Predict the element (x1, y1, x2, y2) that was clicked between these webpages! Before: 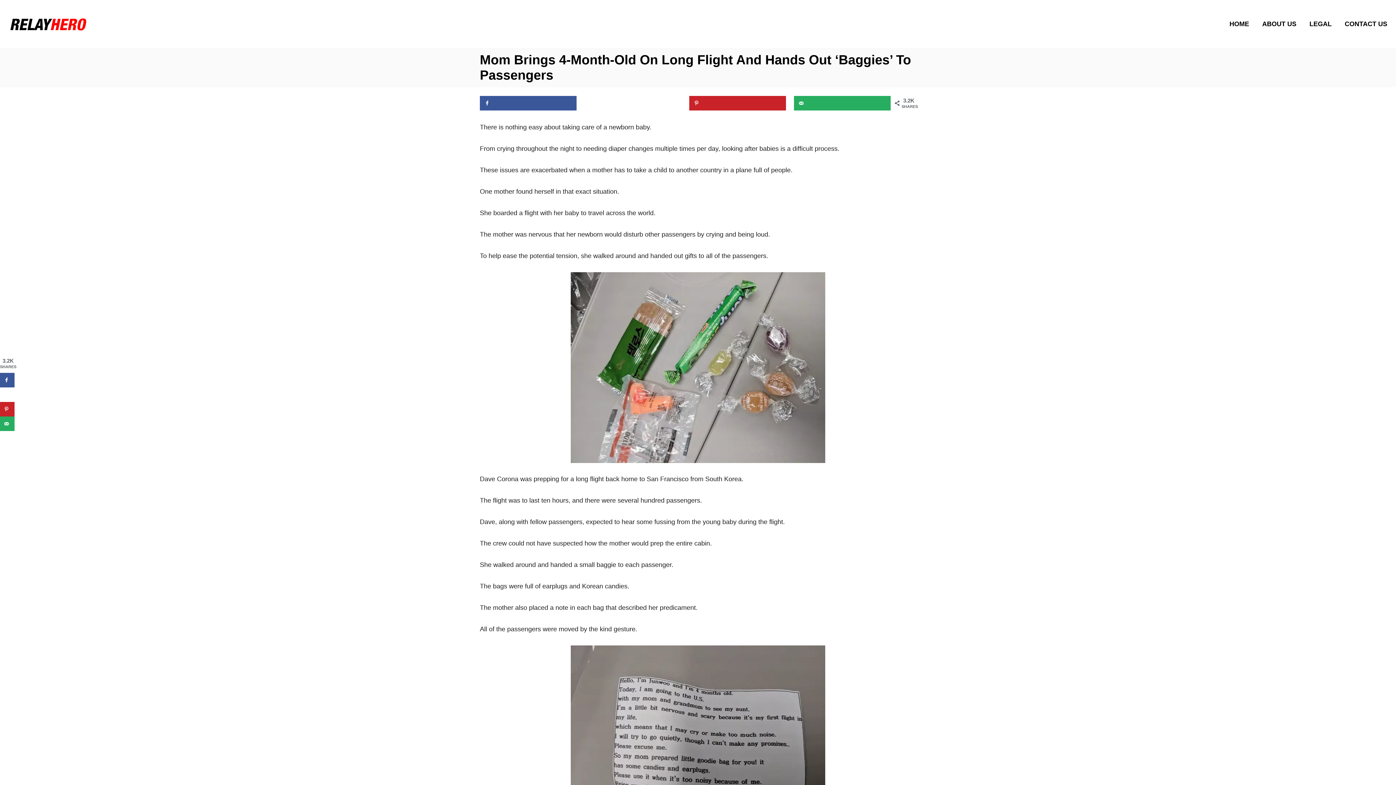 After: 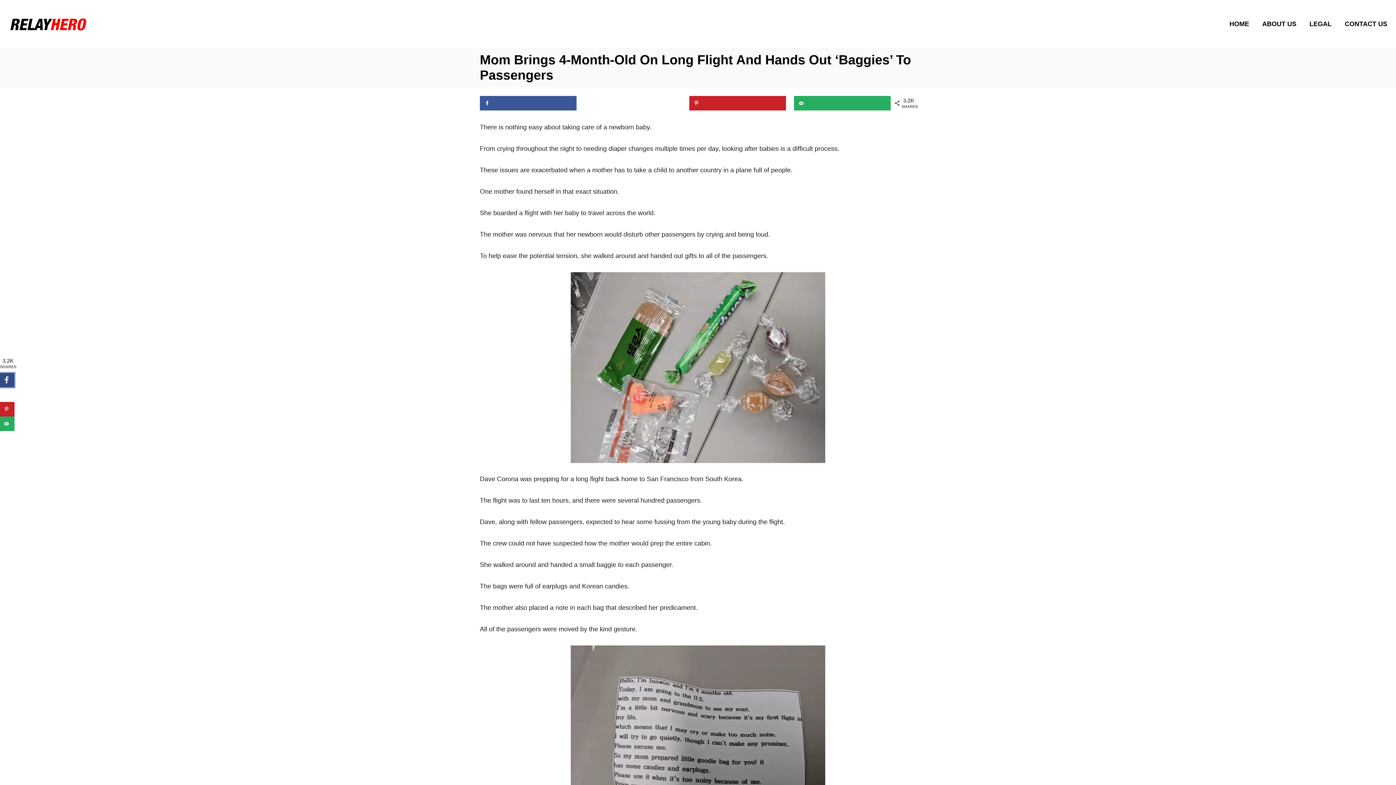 Action: label: Share on Facebook bbox: (0, 373, 14, 387)